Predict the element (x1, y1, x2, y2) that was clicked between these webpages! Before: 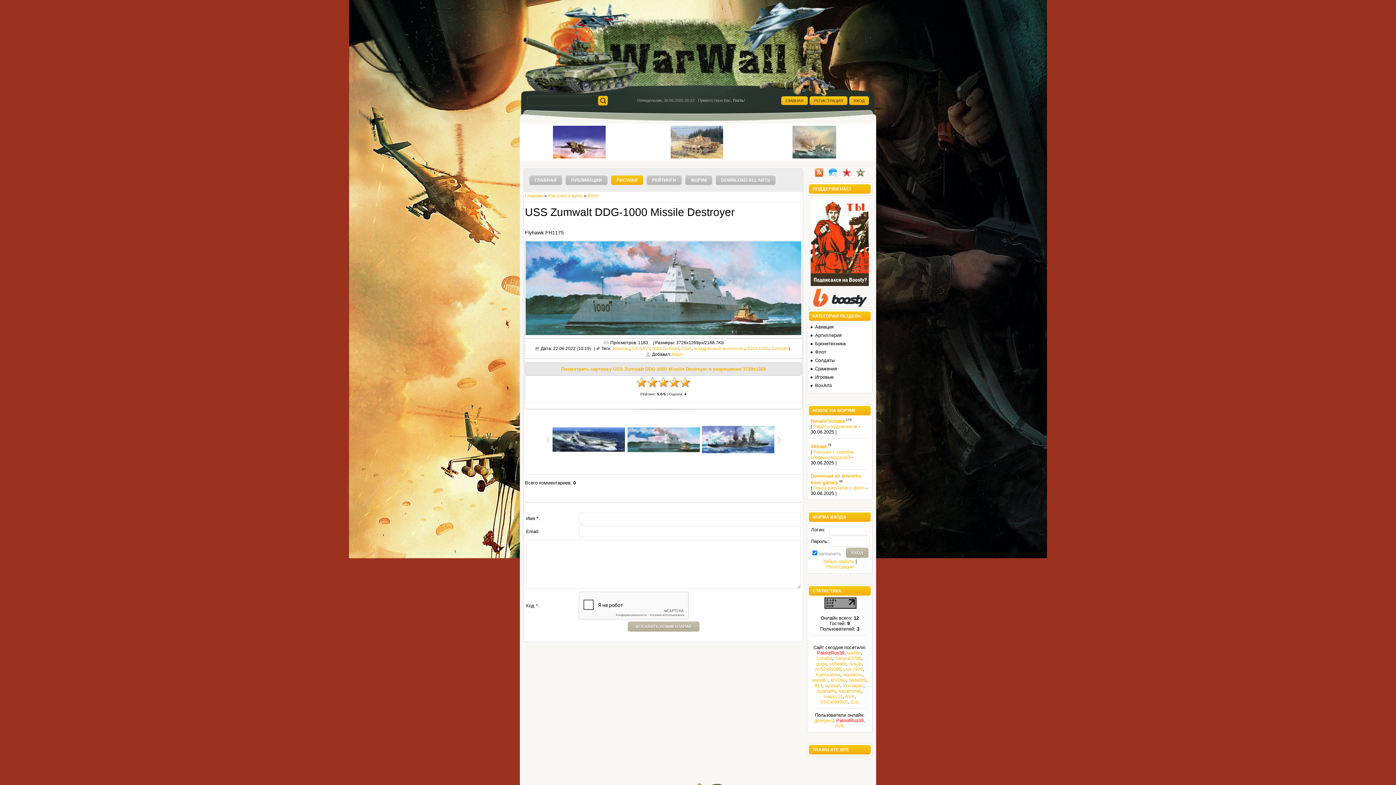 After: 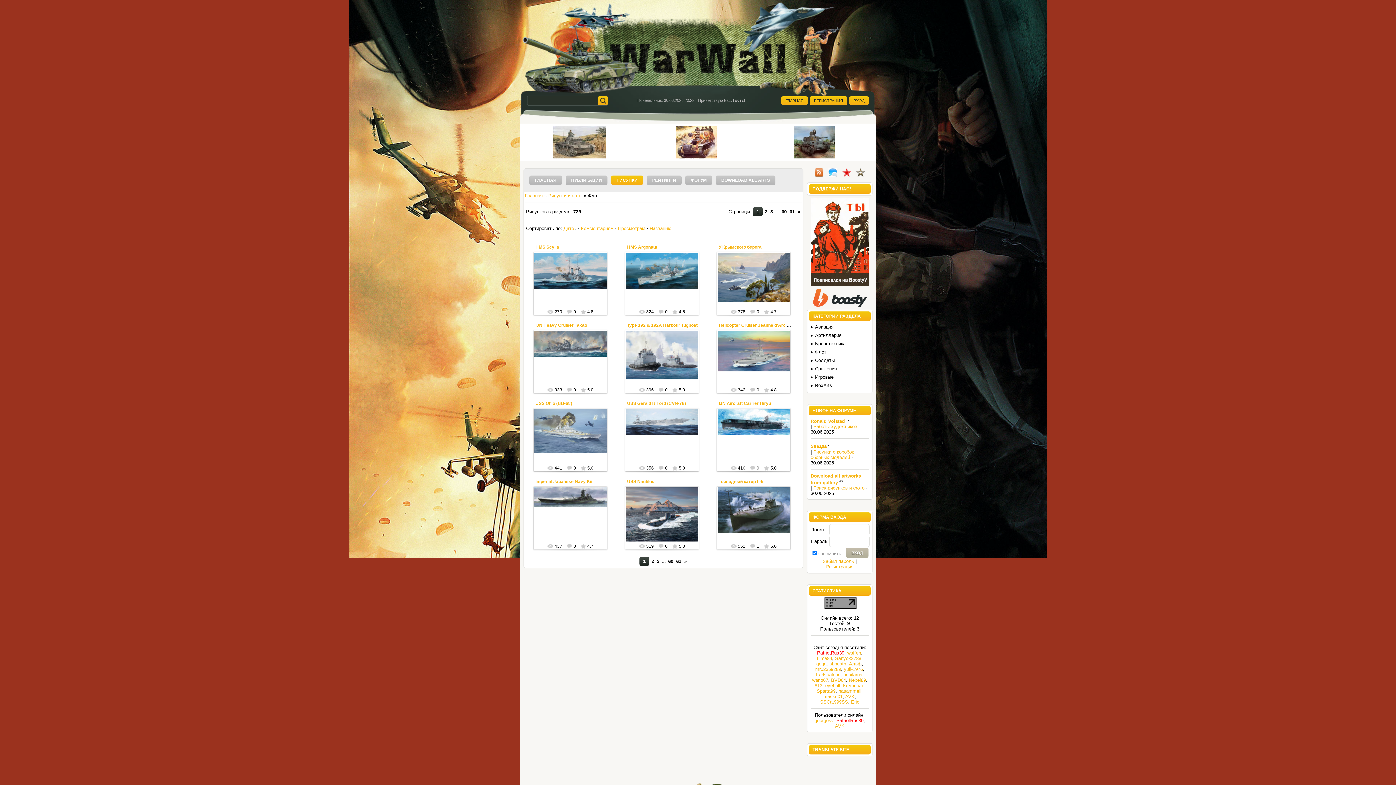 Action: bbox: (810, 347, 869, 356) label: Флот